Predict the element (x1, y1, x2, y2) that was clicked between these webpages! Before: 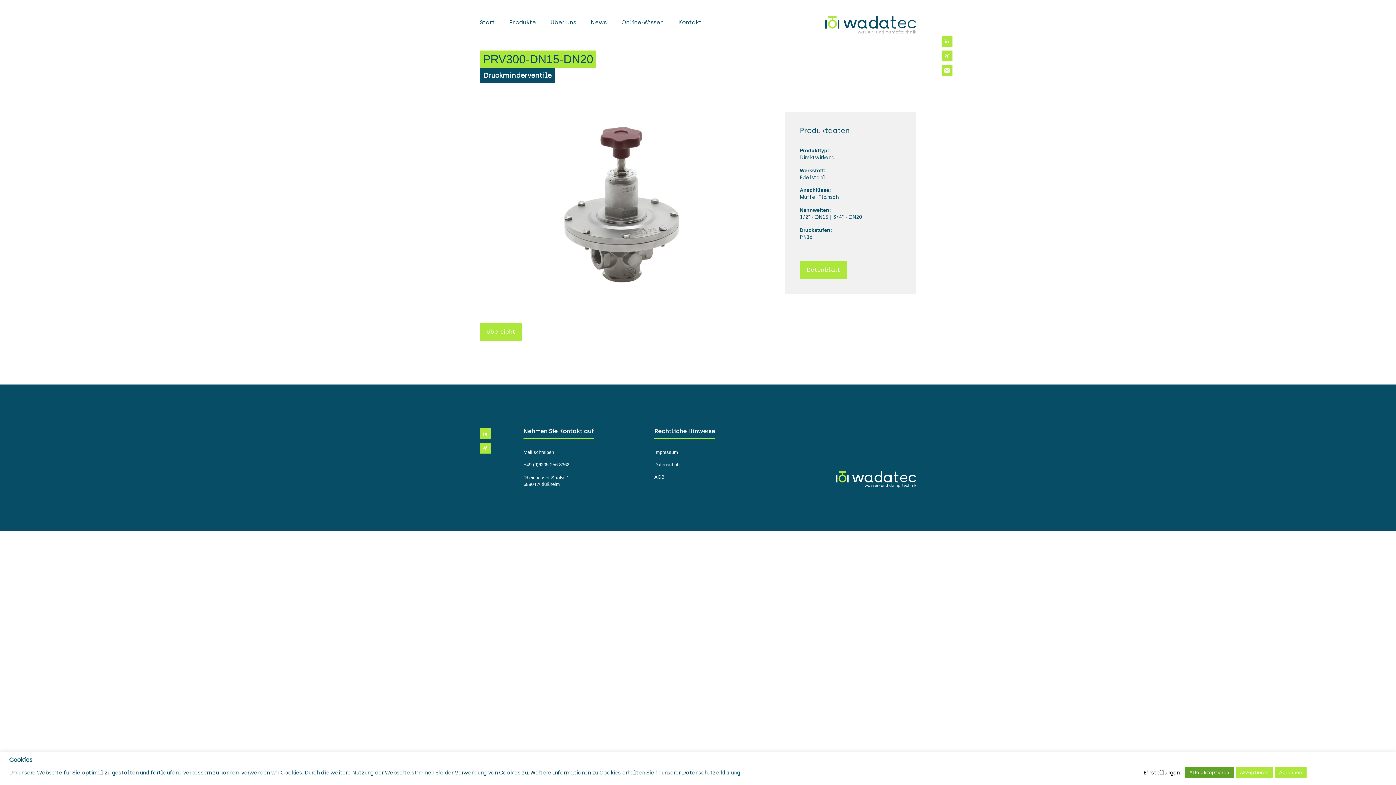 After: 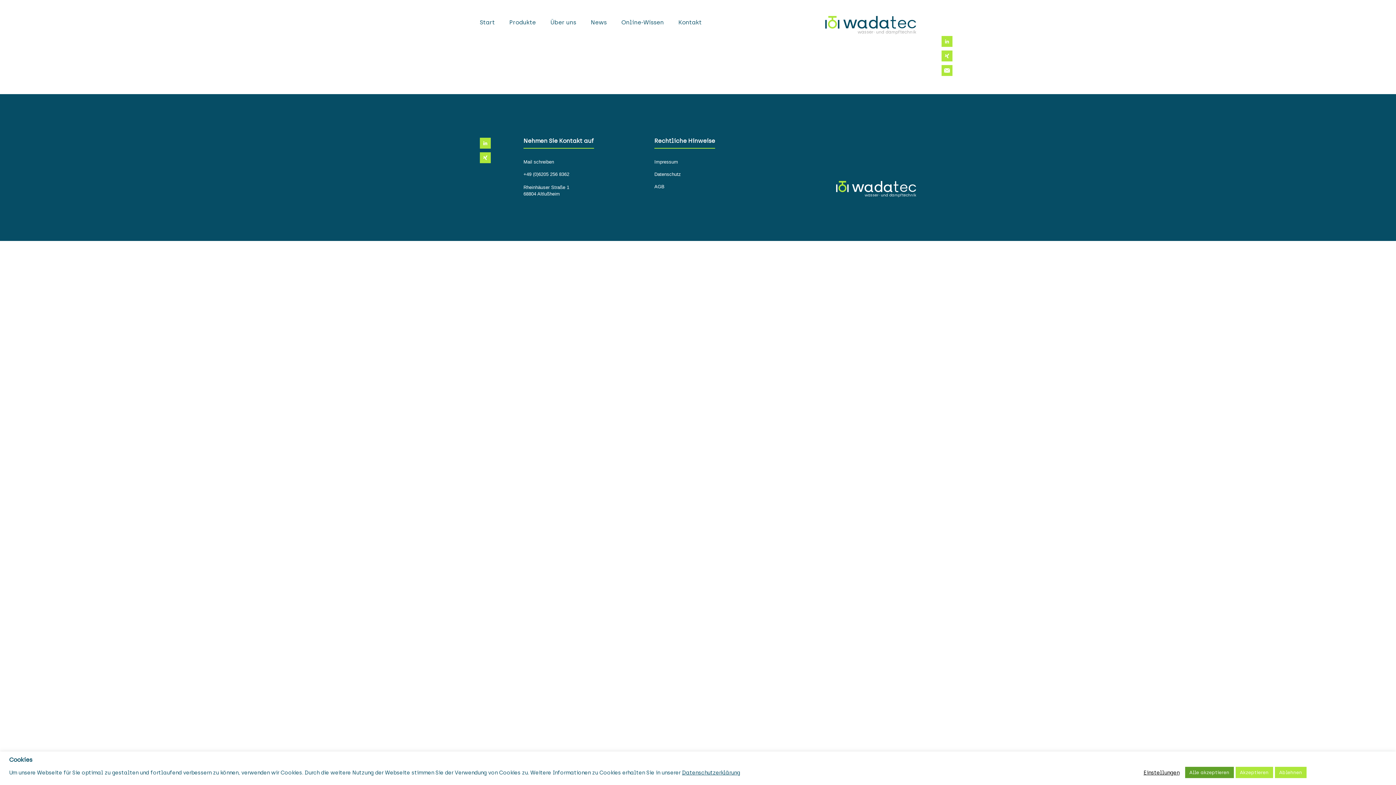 Action: label: AGB bbox: (654, 474, 664, 480)